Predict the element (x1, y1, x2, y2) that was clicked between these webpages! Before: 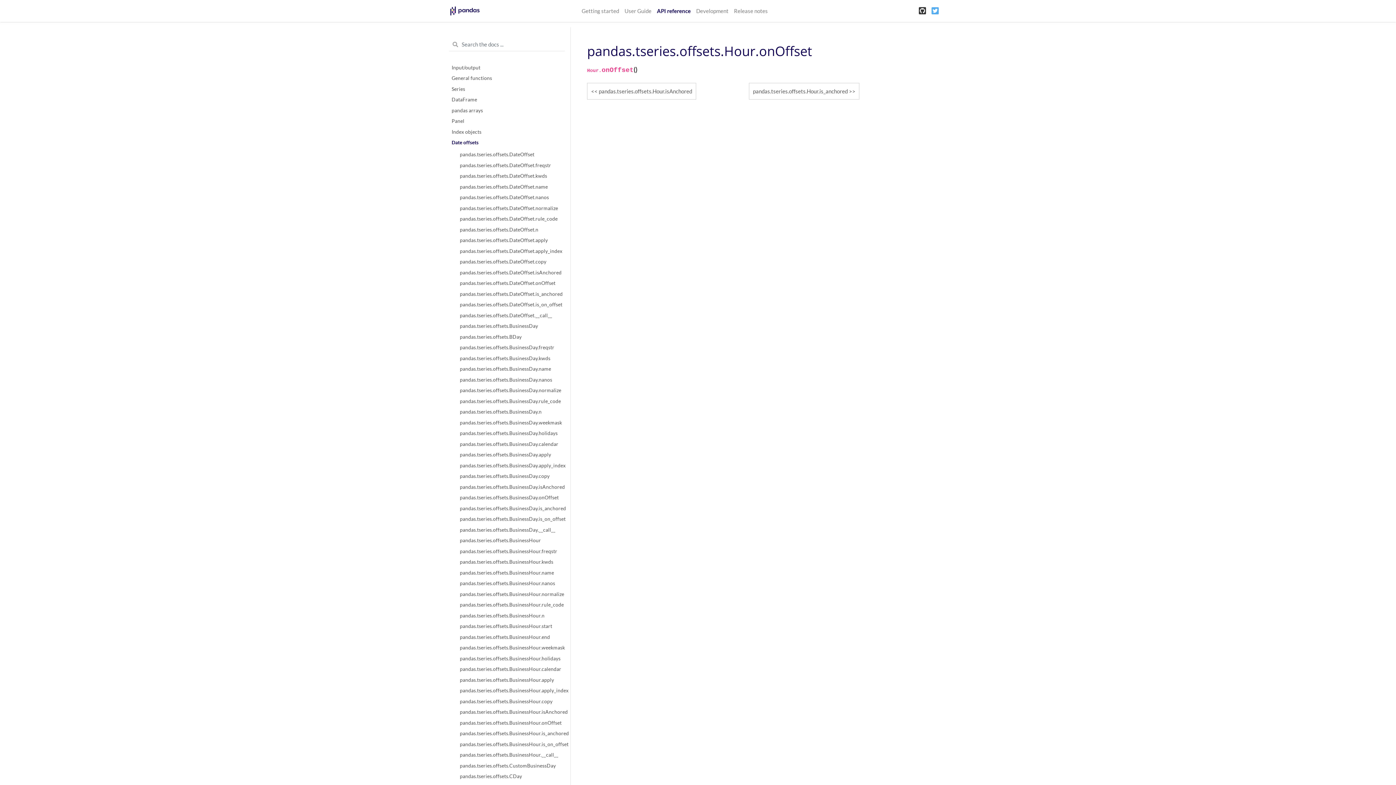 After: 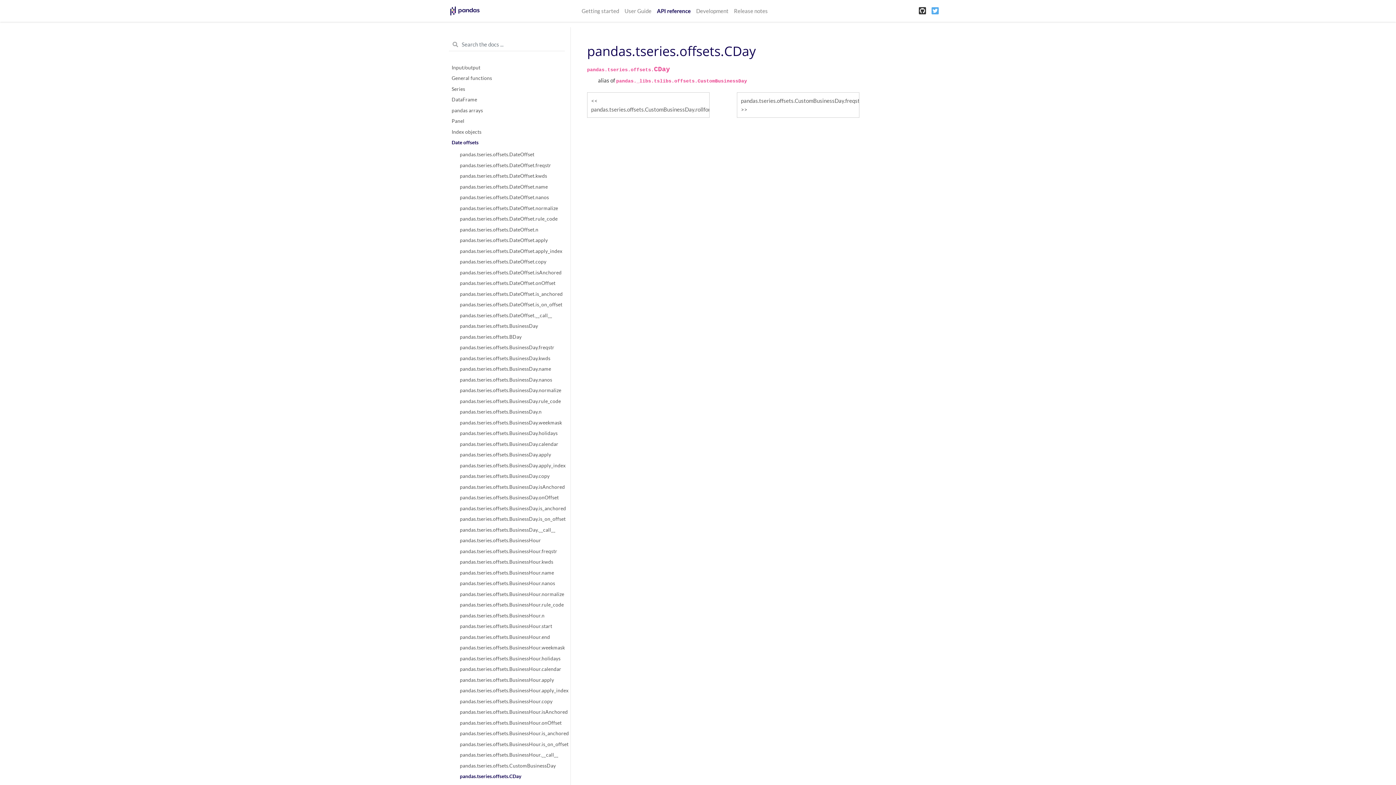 Action: bbox: (451, 771, 562, 782) label: pandas.tseries.offsets.CDay